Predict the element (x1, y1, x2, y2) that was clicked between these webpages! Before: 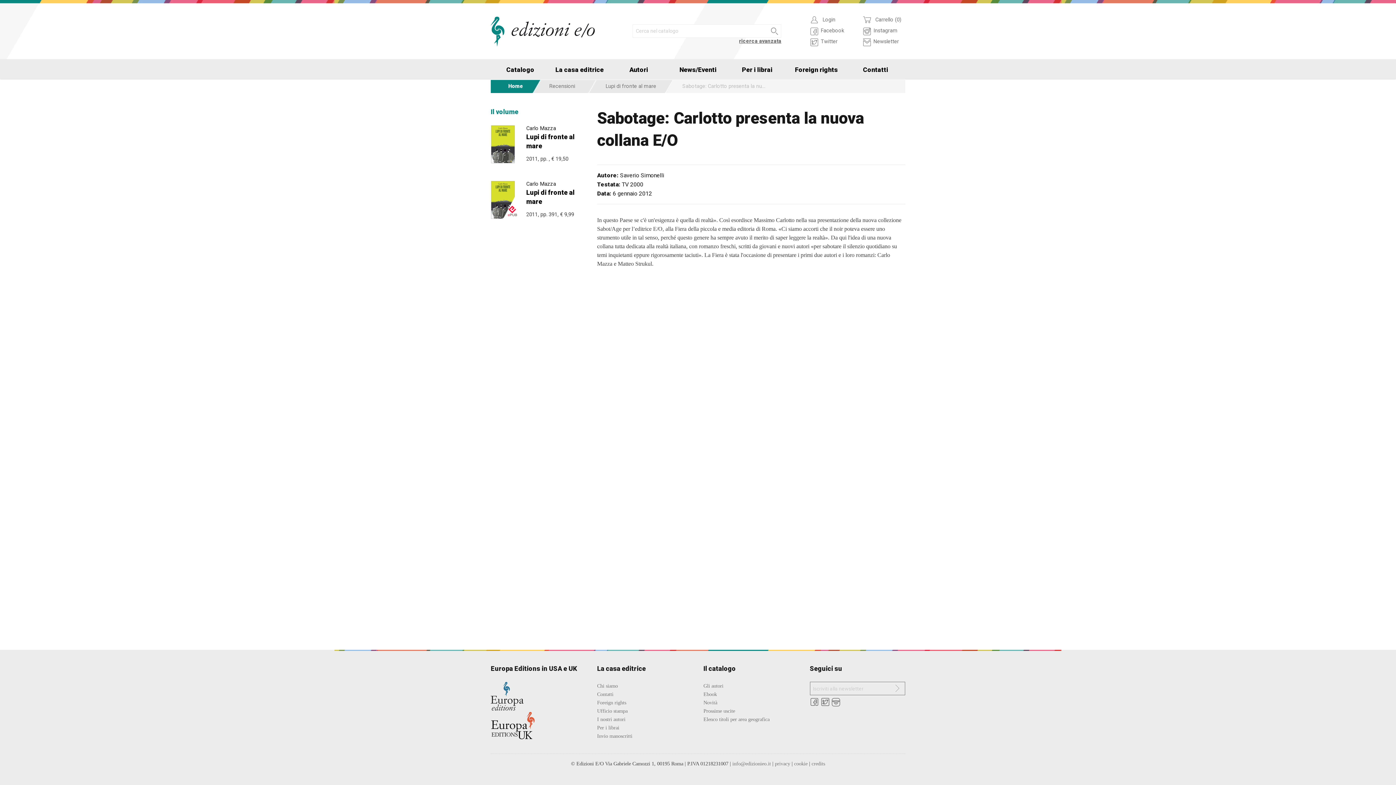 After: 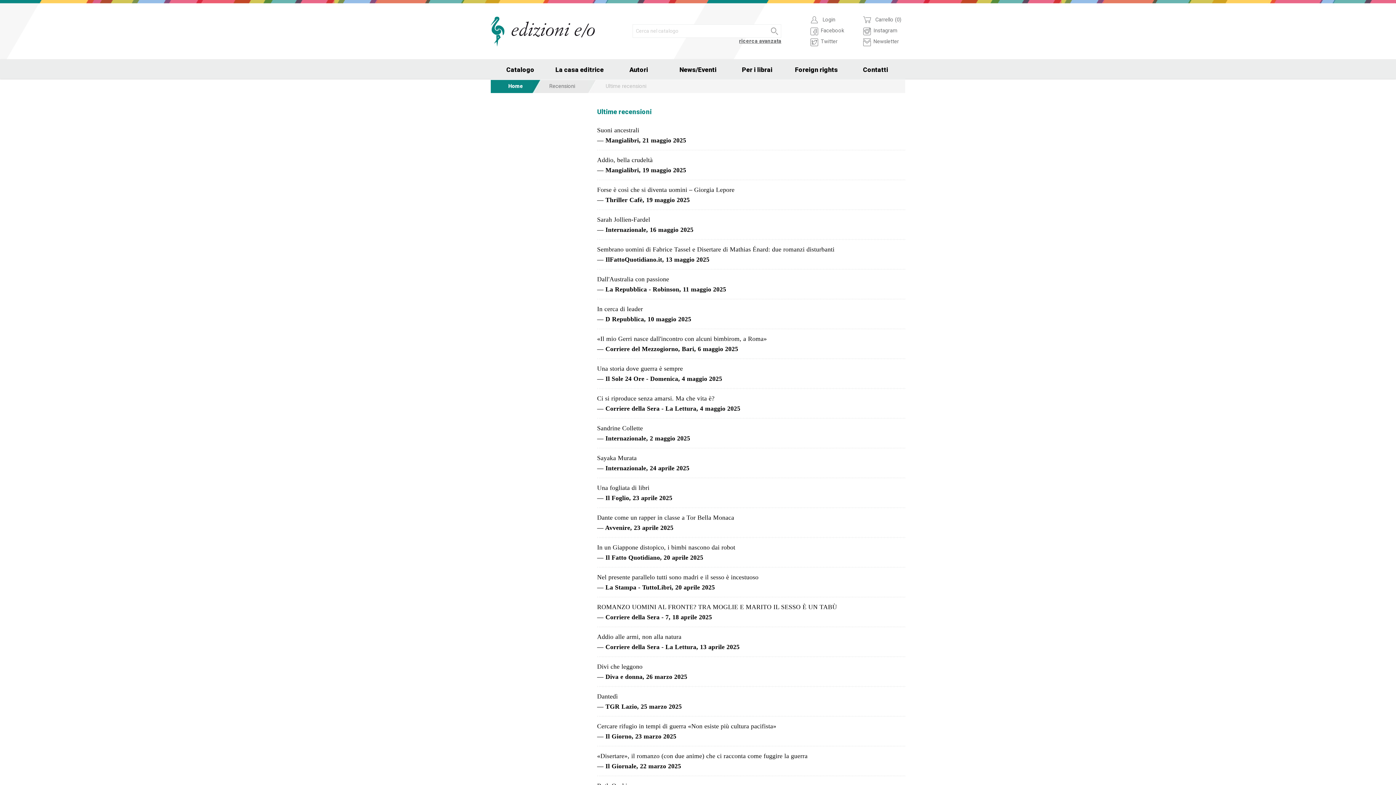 Action: bbox: (605, 83, 656, 89) label: Lupi di fronte al mare